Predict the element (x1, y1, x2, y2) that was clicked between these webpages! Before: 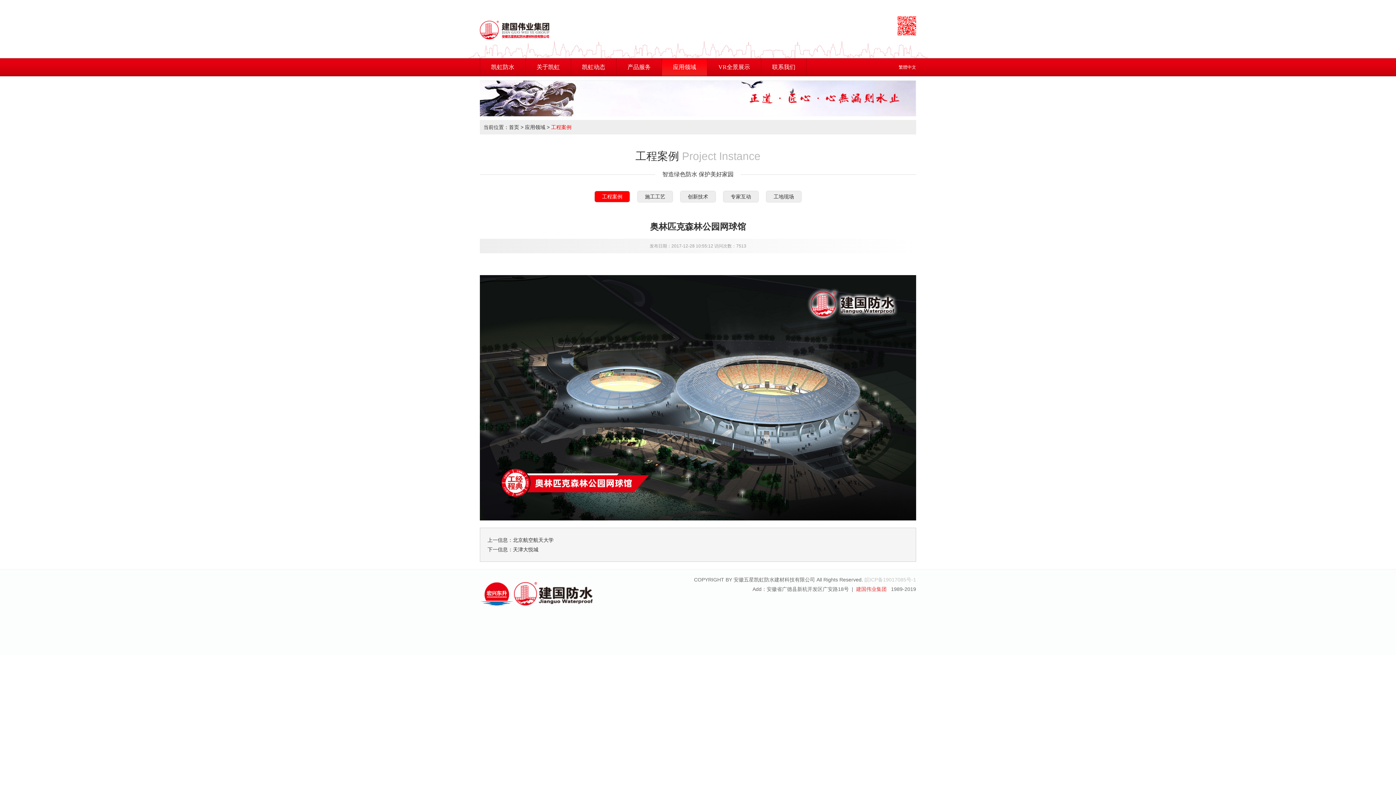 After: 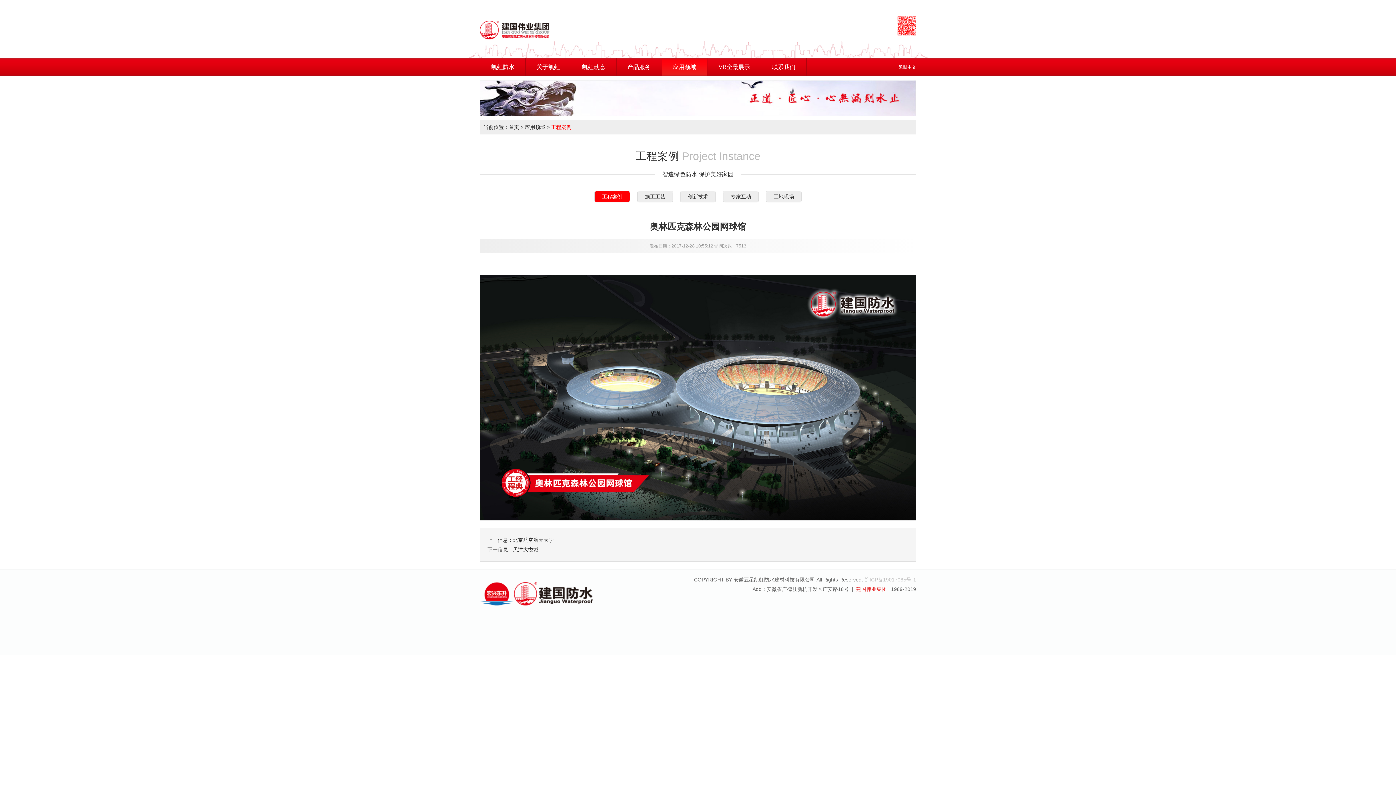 Action: bbox: (864, 577, 916, 582) label: 皖ICP备19017085号-1